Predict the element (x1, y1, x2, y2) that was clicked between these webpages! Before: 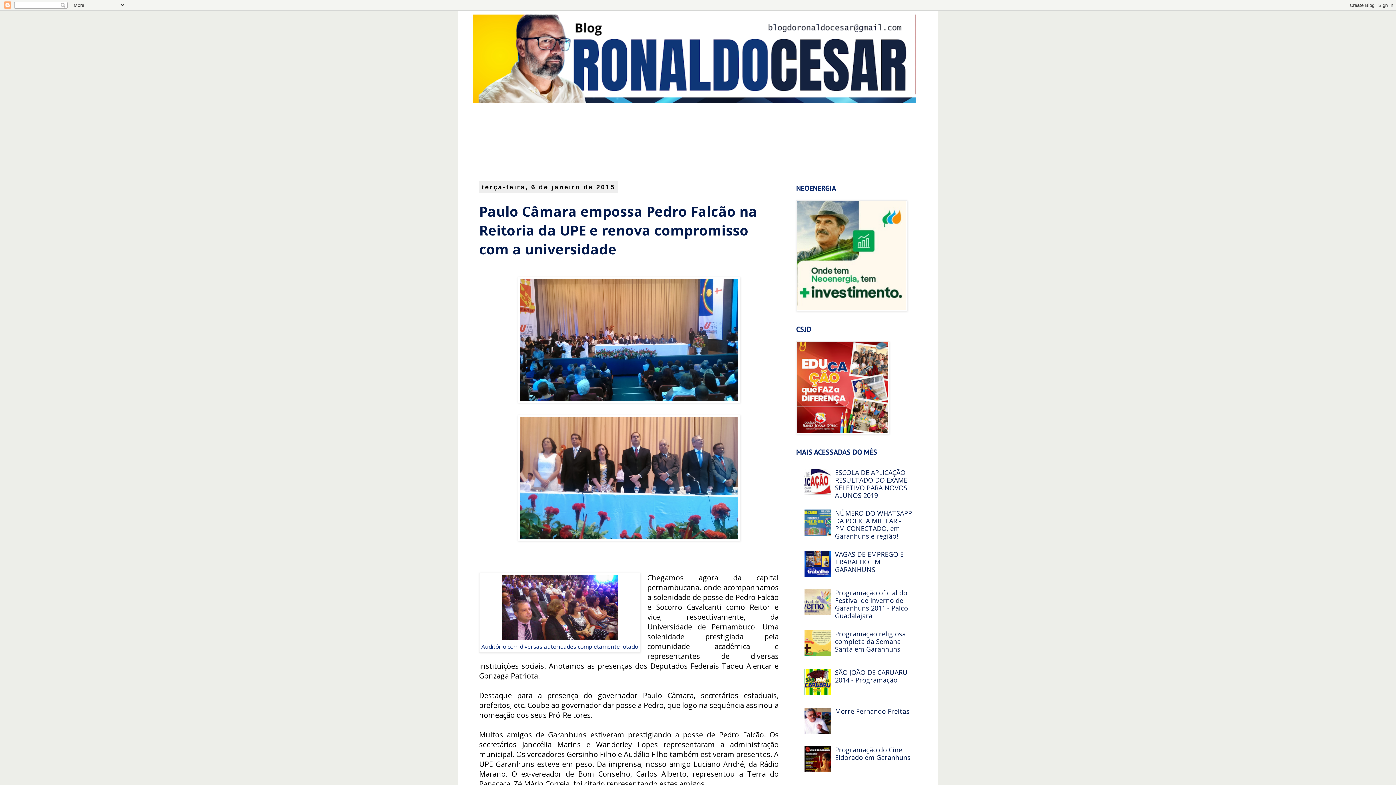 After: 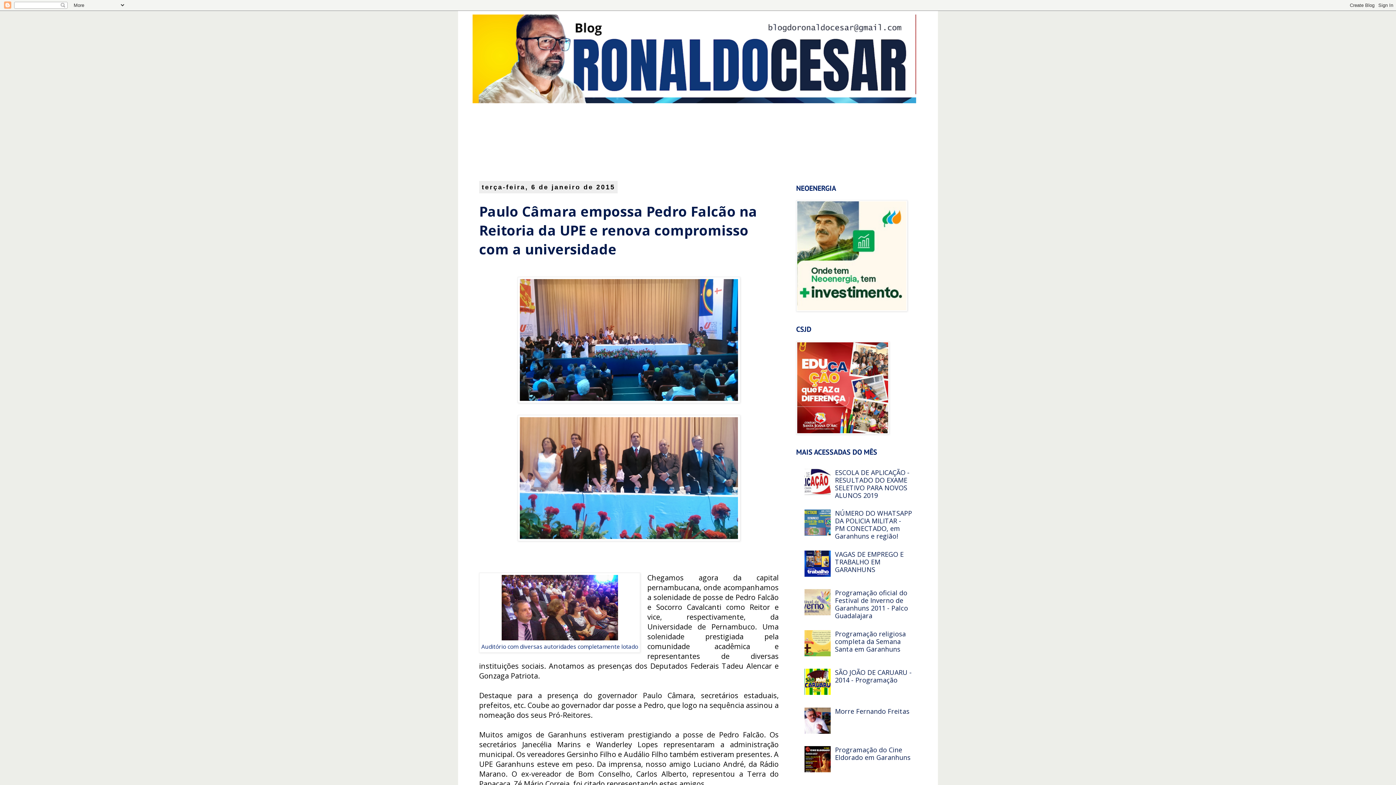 Action: bbox: (804, 570, 833, 578)